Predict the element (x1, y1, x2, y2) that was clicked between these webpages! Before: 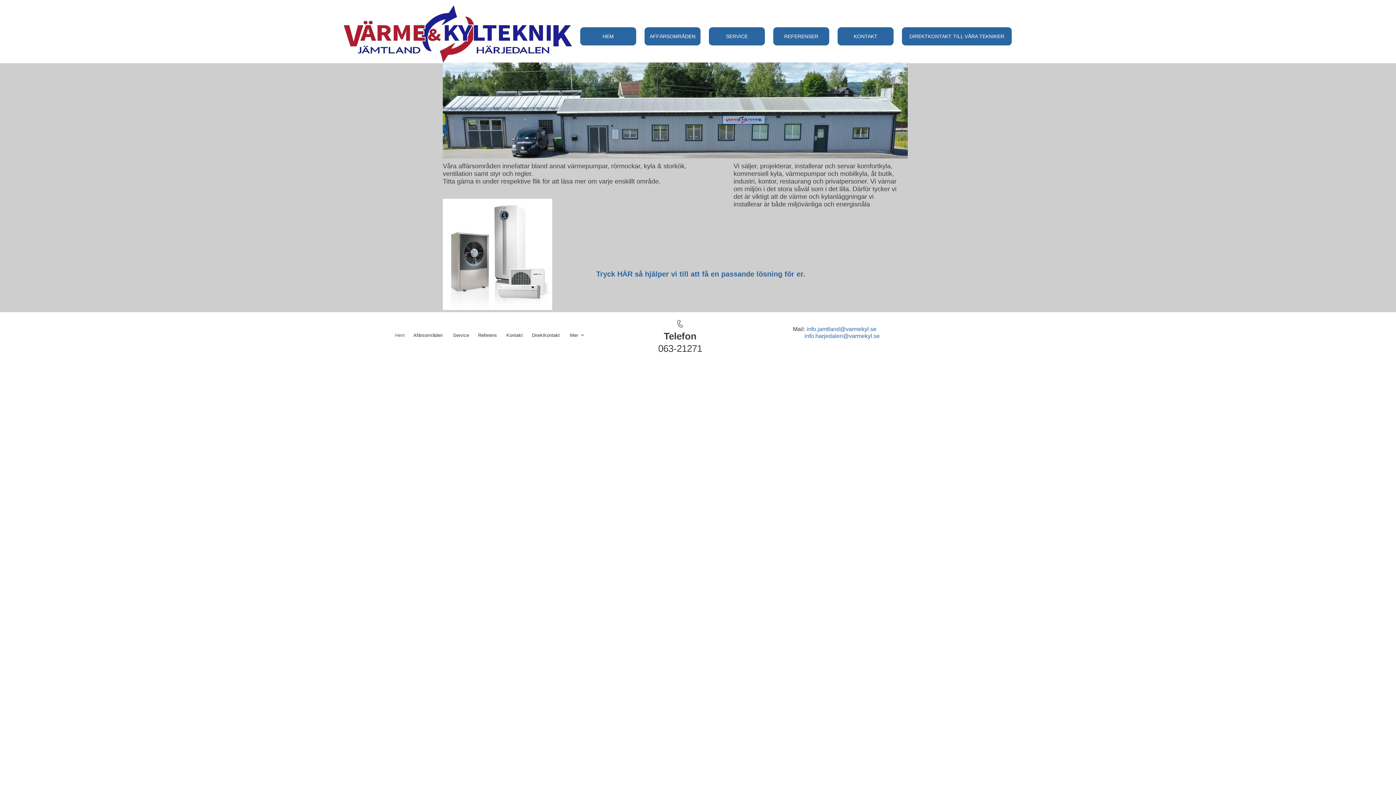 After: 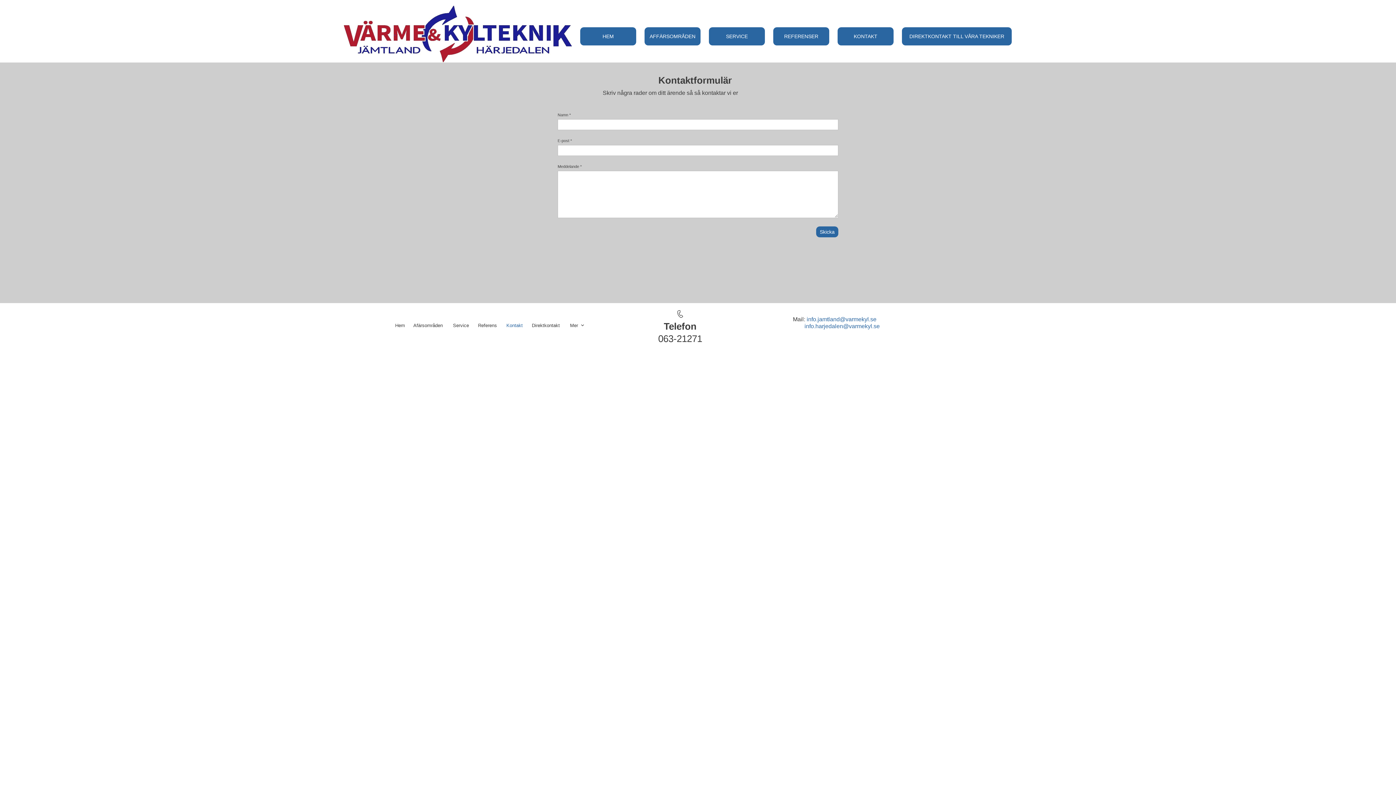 Action: bbox: (596, 270, 805, 278) label: Tryck HÄR så hjälper vi till att få en passande lösning för er.